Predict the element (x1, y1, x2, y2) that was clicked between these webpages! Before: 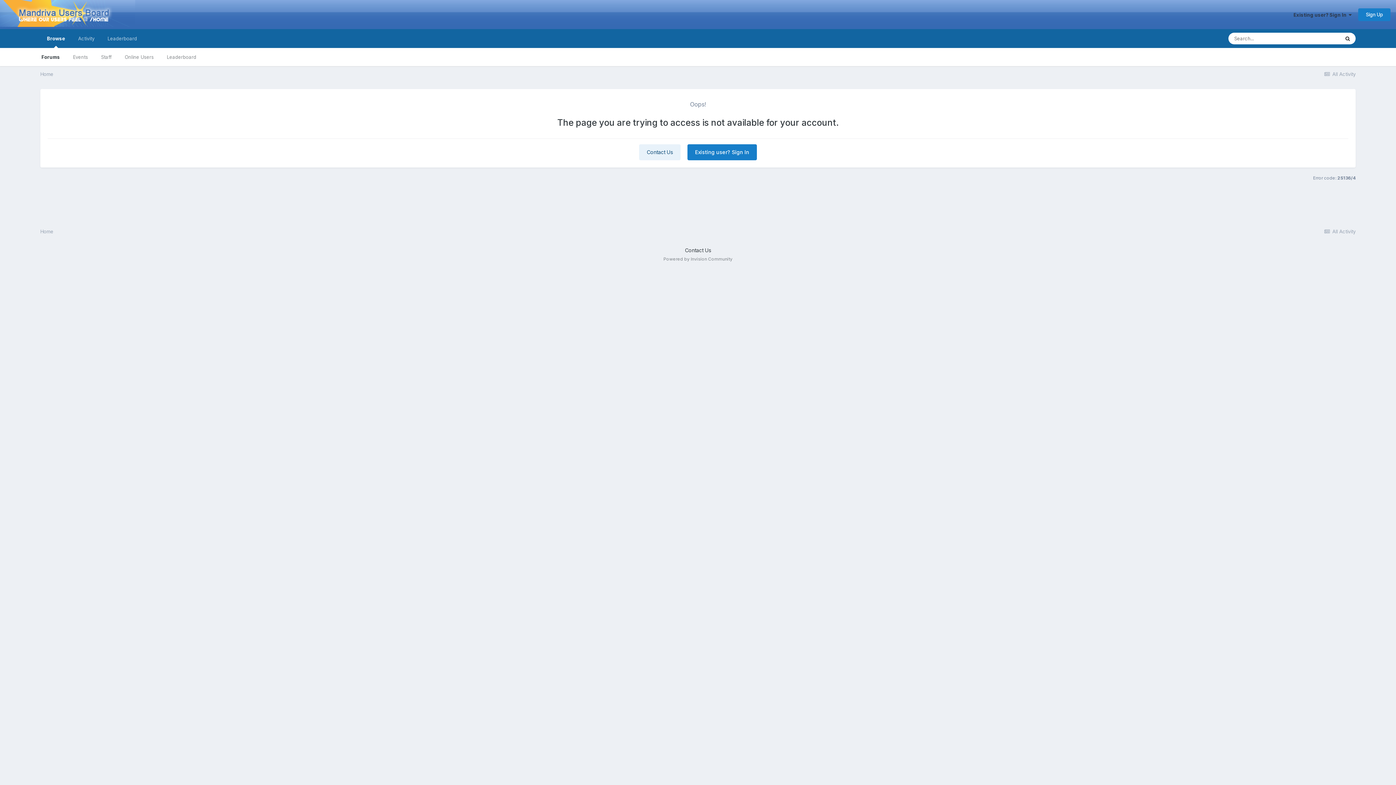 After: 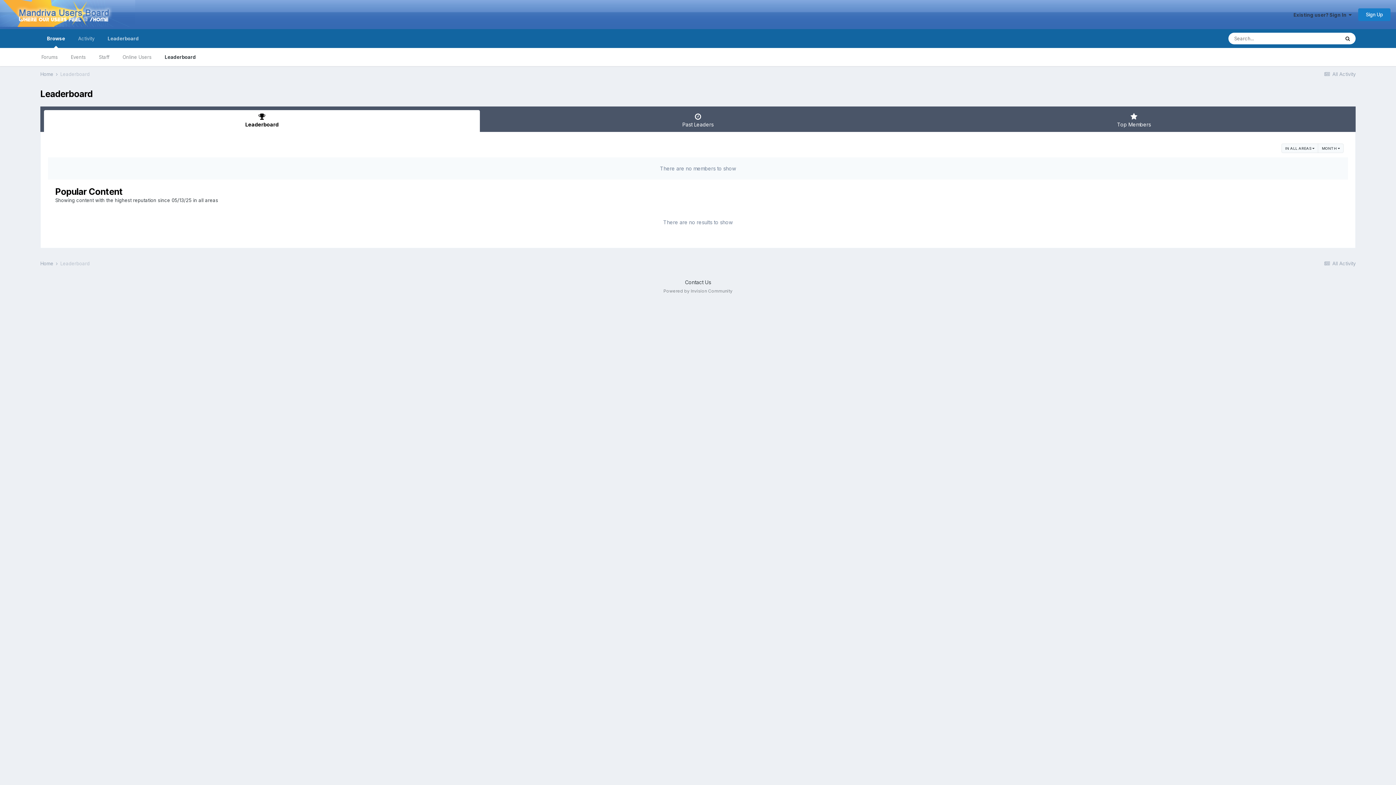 Action: label: Leaderboard bbox: (160, 48, 202, 66)